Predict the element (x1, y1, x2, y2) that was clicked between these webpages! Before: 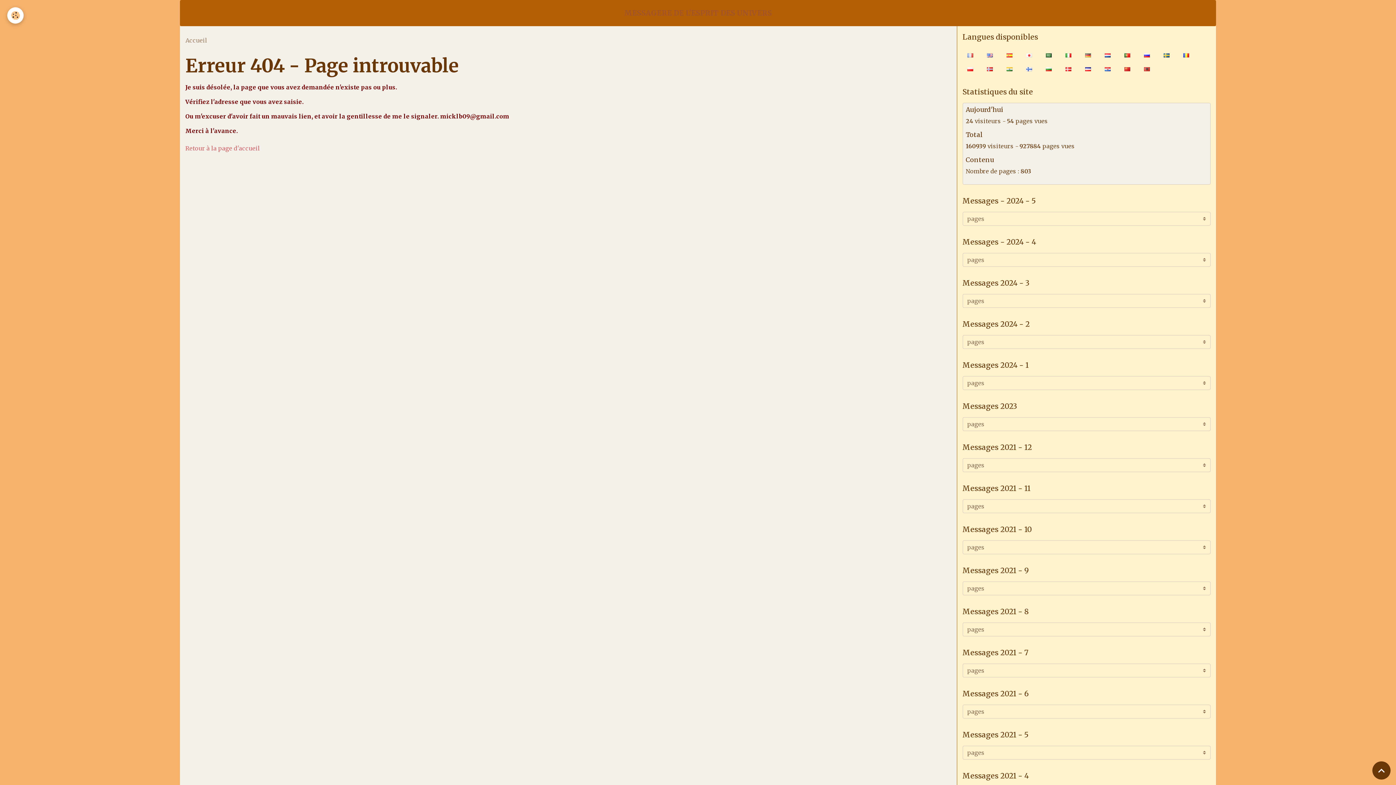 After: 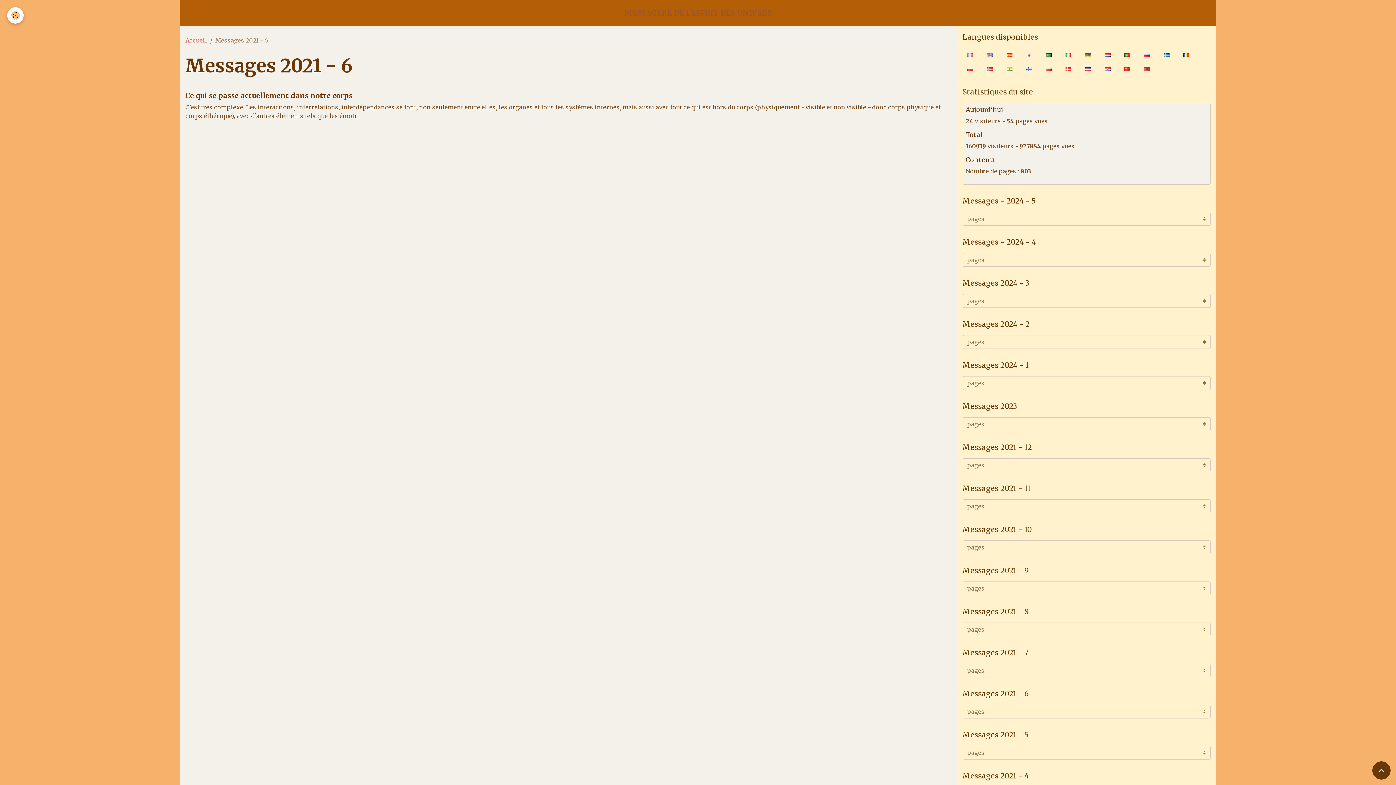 Action: label: Messages 2021 - 6 bbox: (962, 688, 1210, 699)